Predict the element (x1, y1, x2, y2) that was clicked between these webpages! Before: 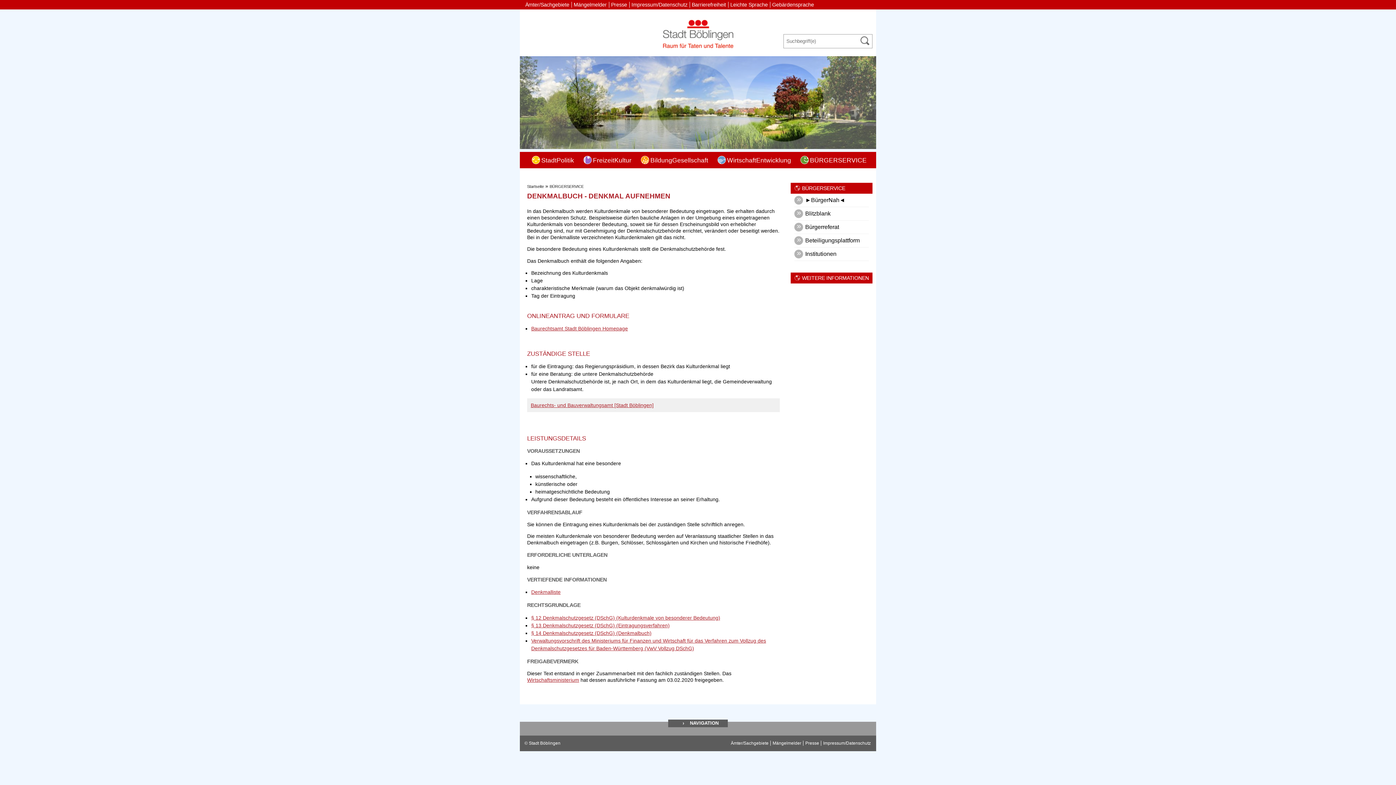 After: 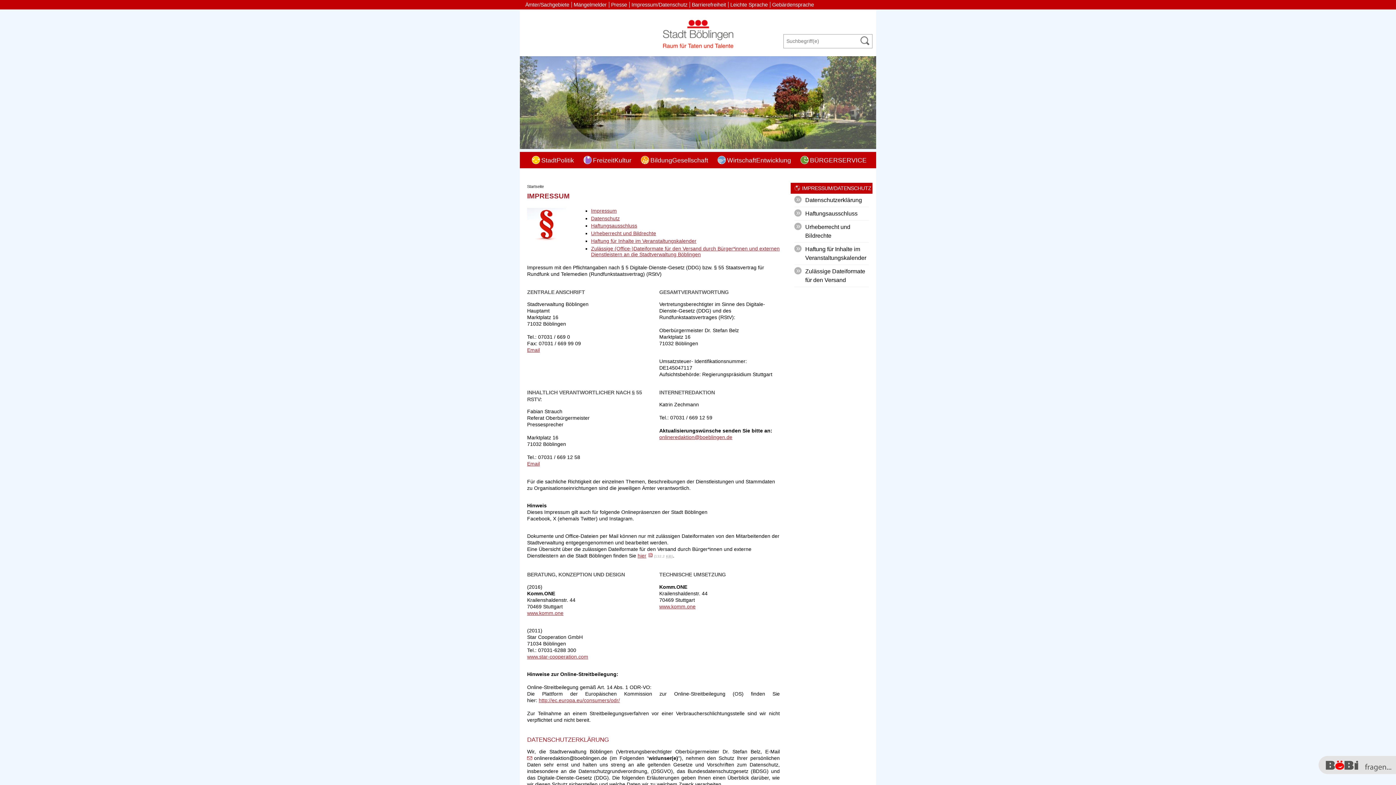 Action: label: Impressum/Datenschutz bbox: (631, 1, 687, 7)